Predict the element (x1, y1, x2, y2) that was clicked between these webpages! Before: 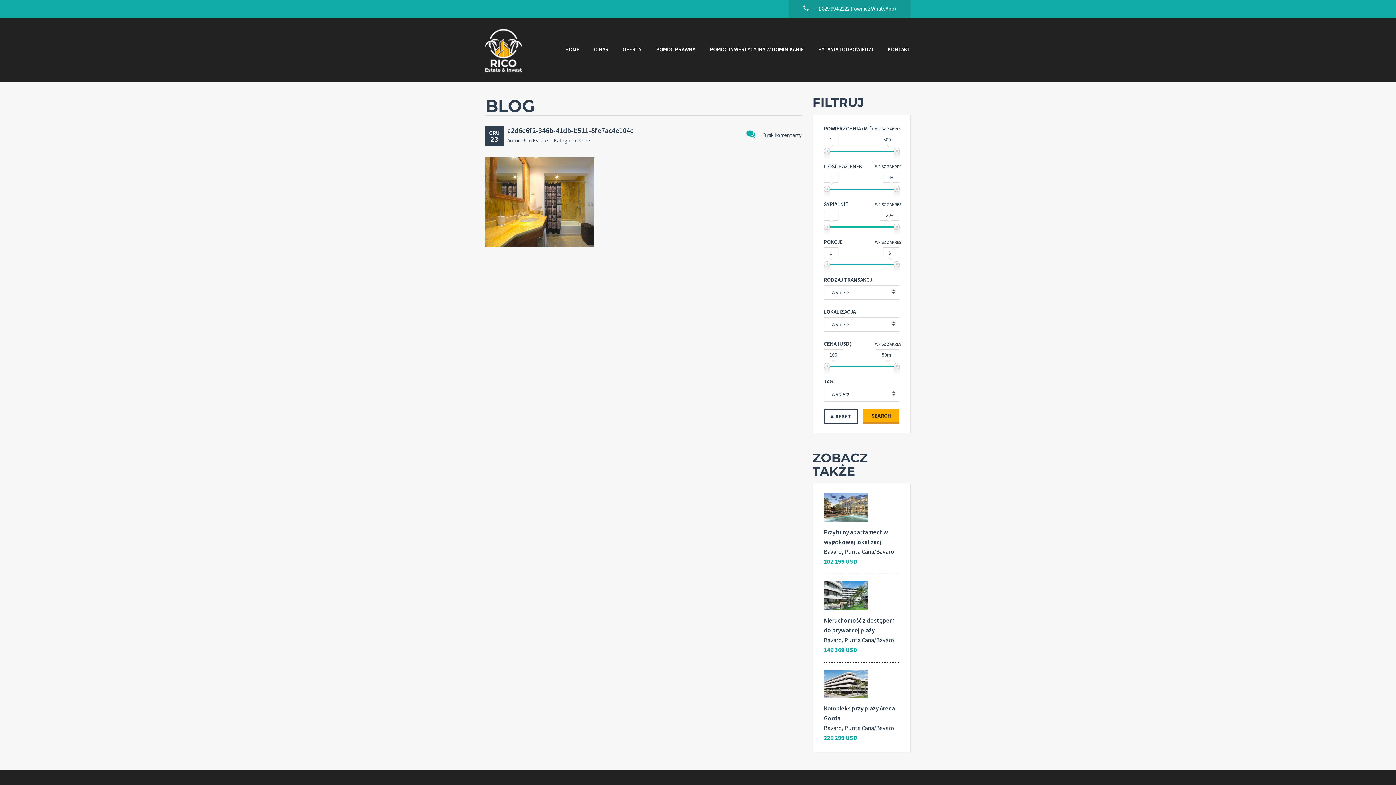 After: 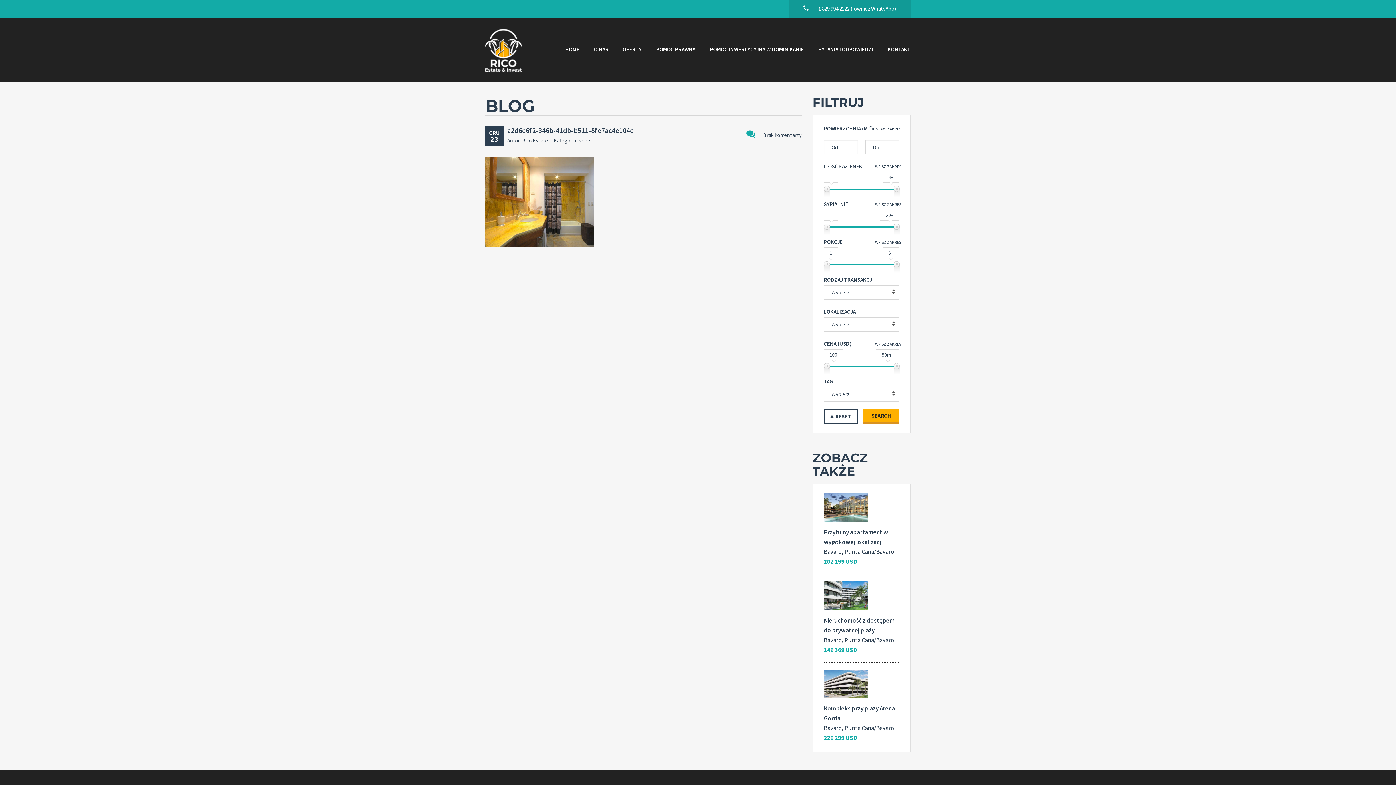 Action: bbox: (875, 125, 901, 132) label: WPISZ ZAKRES